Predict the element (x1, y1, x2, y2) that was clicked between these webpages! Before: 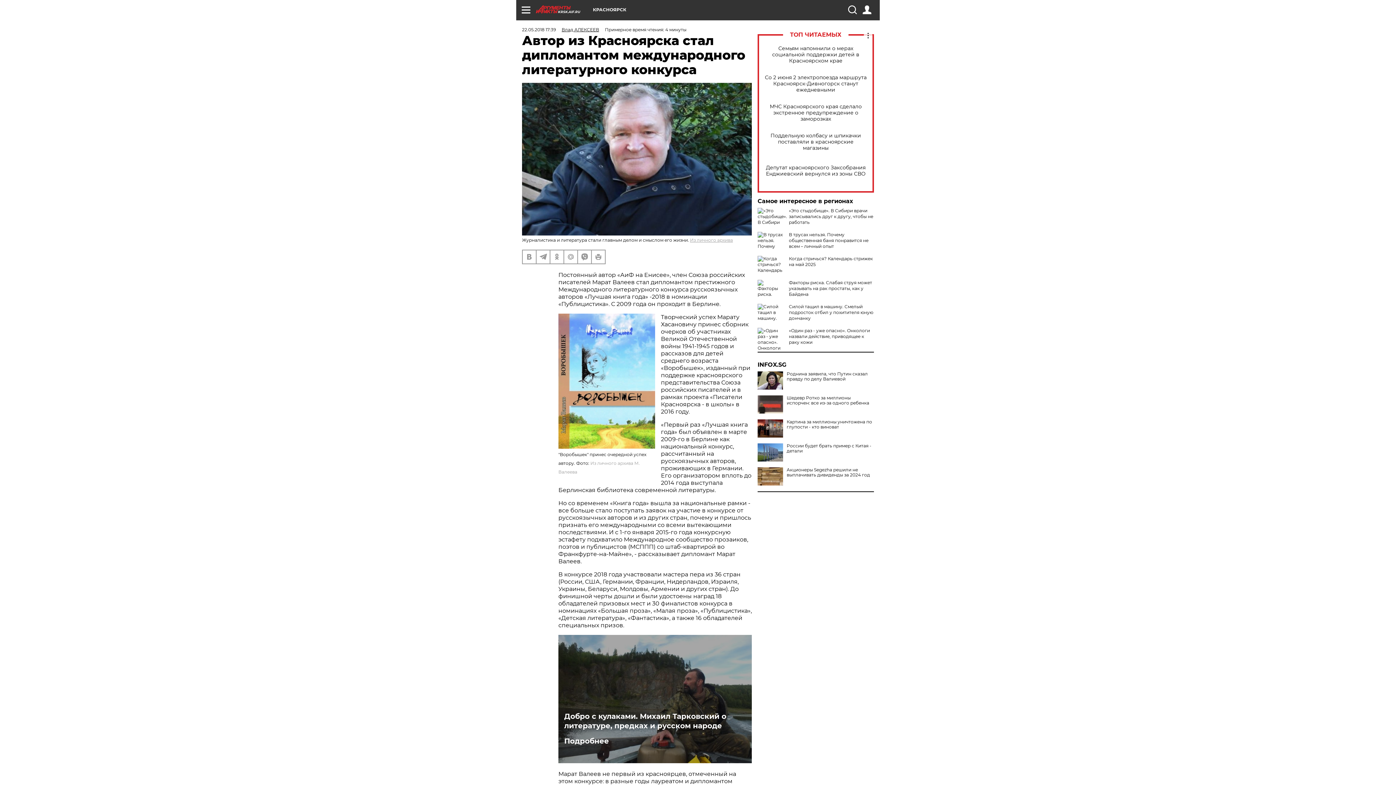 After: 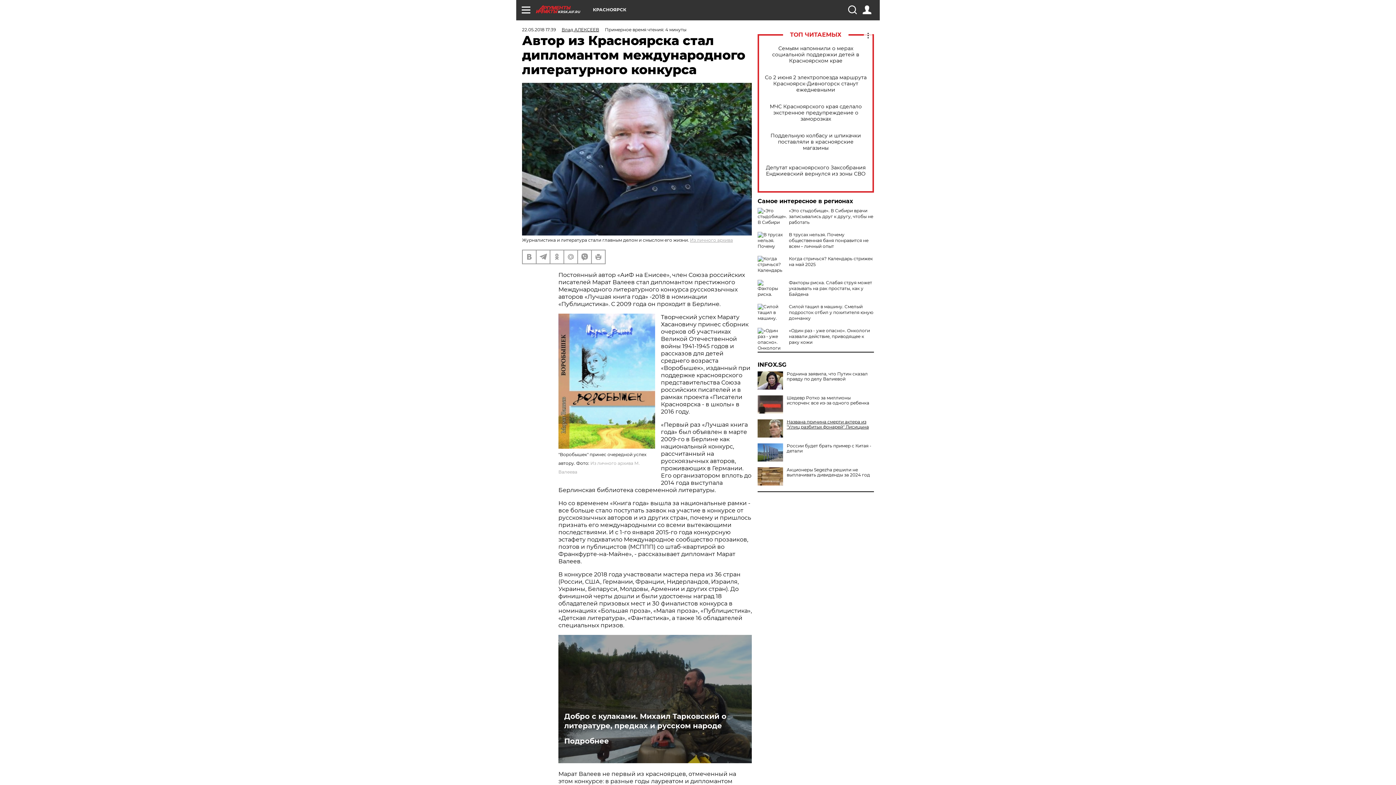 Action: label: Картина за миллионы уничтожена по глупости - кто виноват bbox: (757, 419, 874, 429)